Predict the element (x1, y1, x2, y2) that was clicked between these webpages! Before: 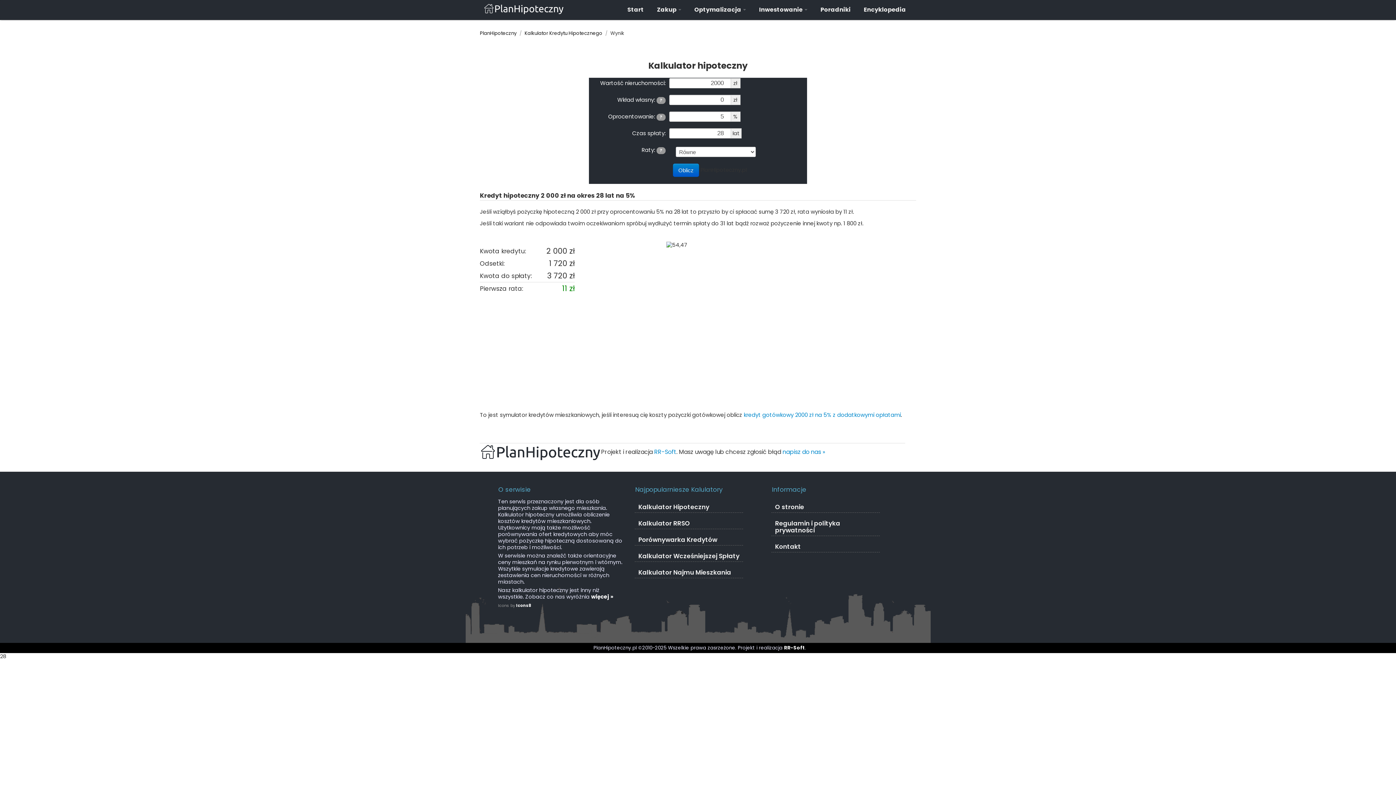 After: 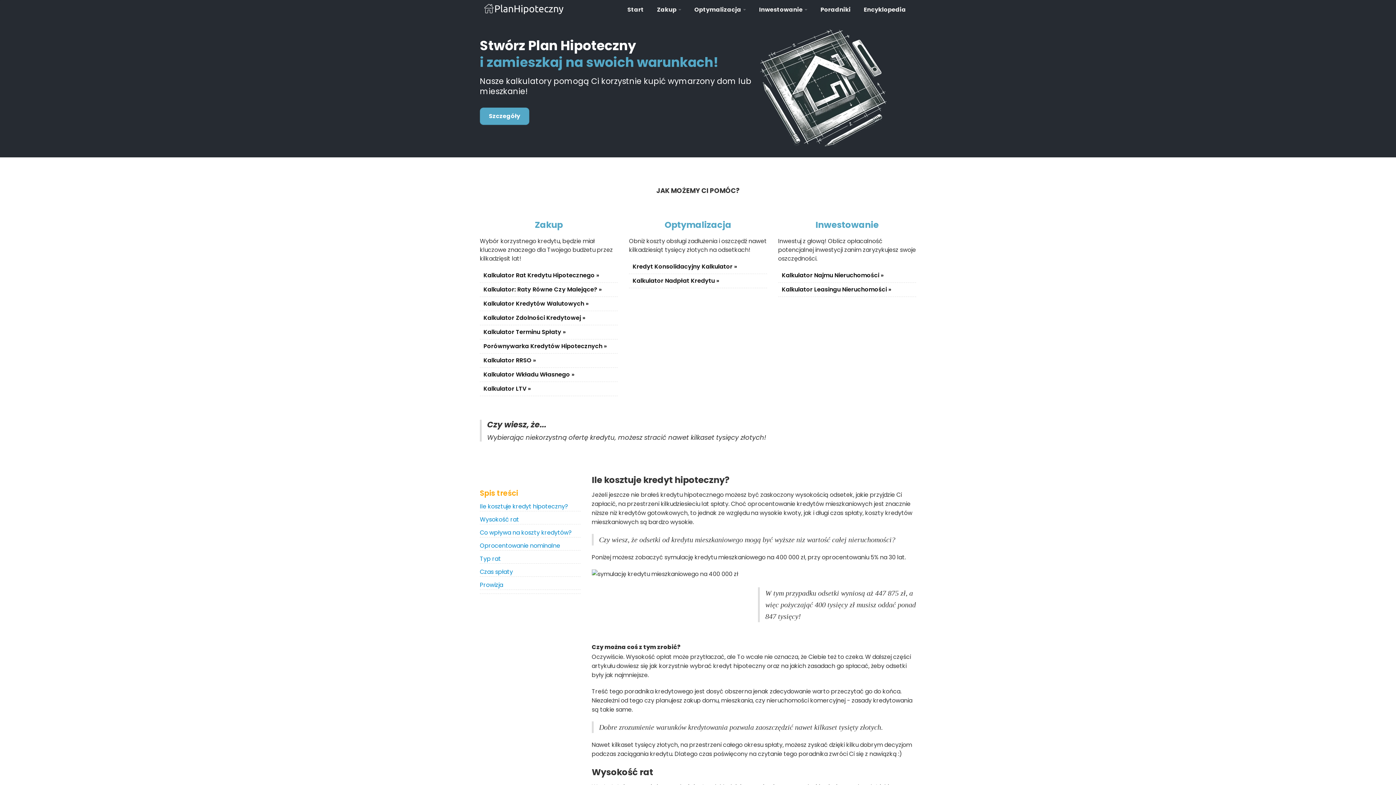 Action: bbox: (483, 3, 564, 14)